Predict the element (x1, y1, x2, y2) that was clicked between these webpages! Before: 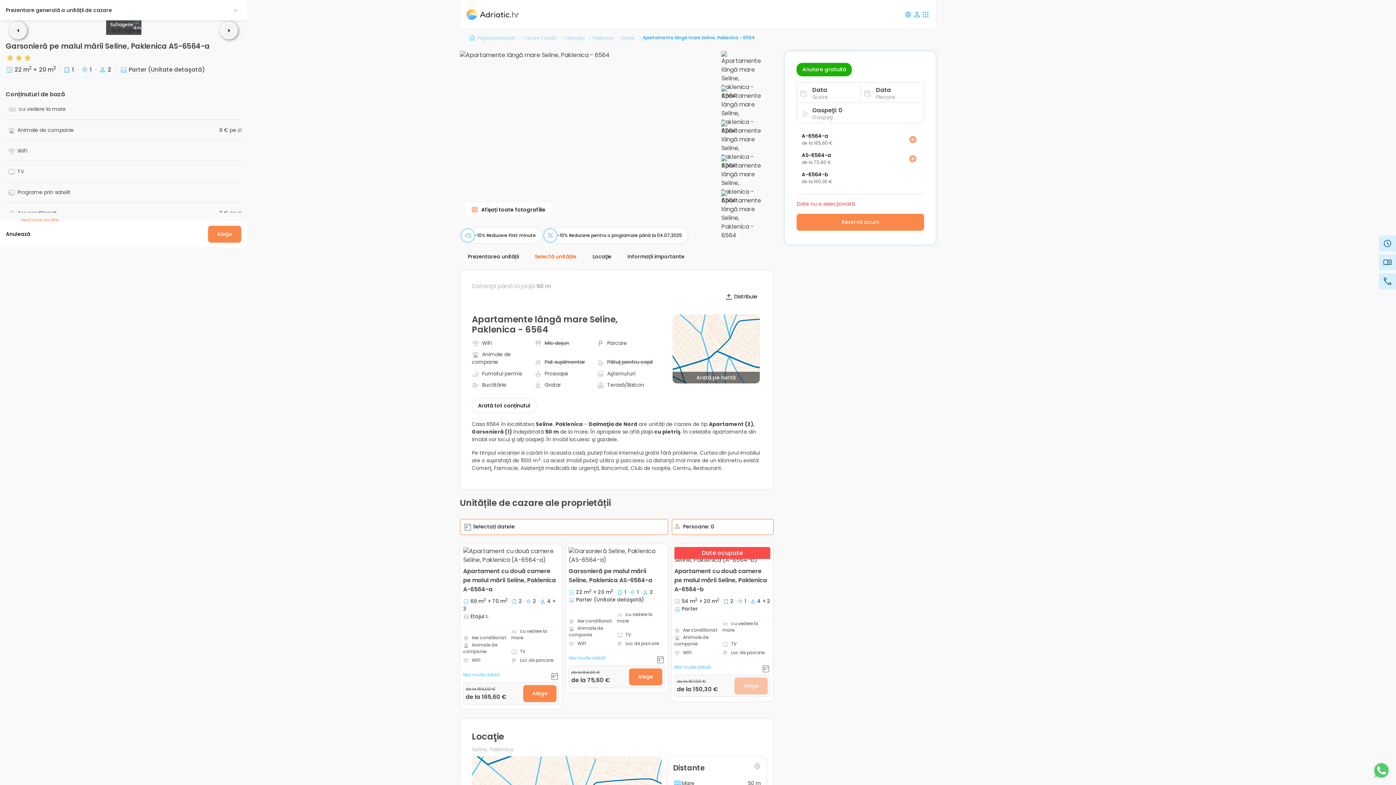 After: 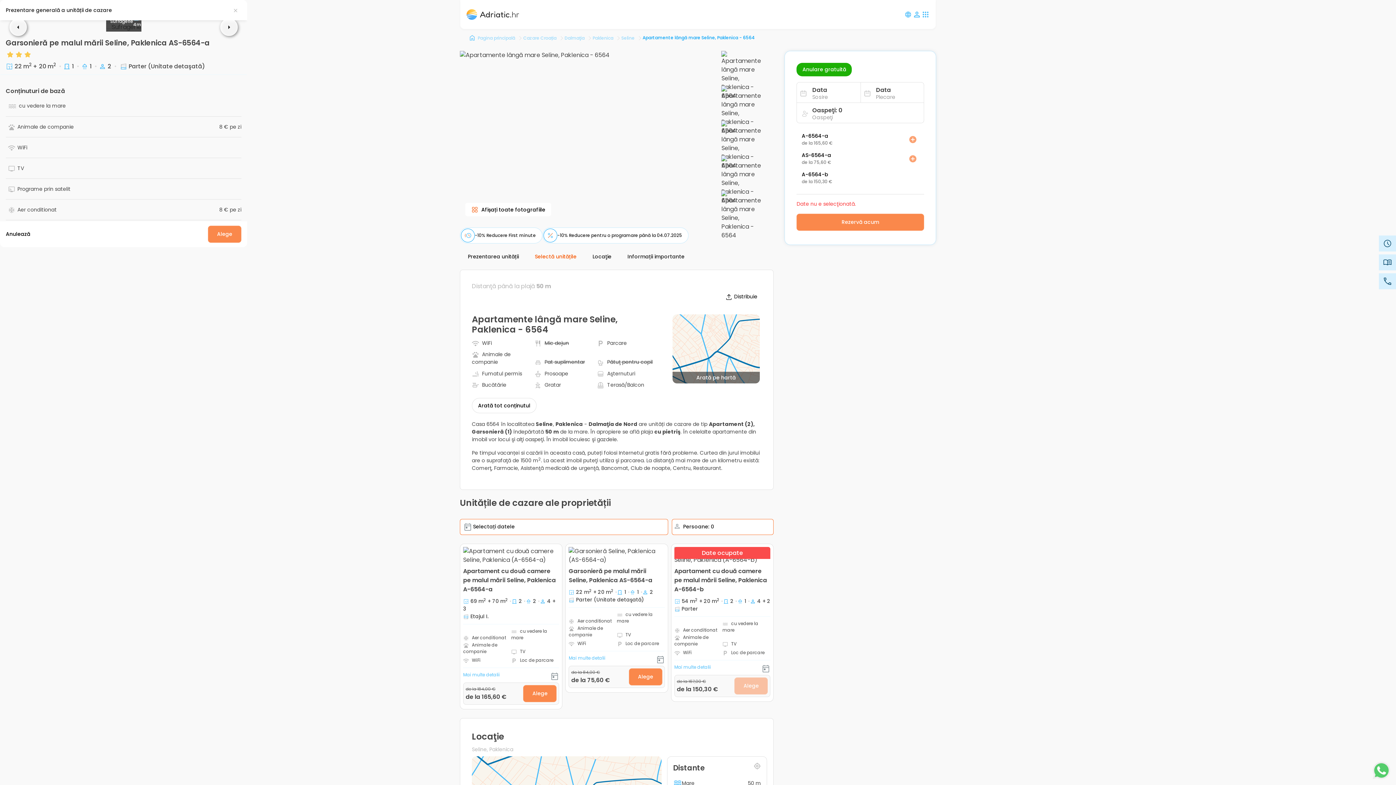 Action: bbox: (18, 216, 61, 224) label: Vezi mai multe